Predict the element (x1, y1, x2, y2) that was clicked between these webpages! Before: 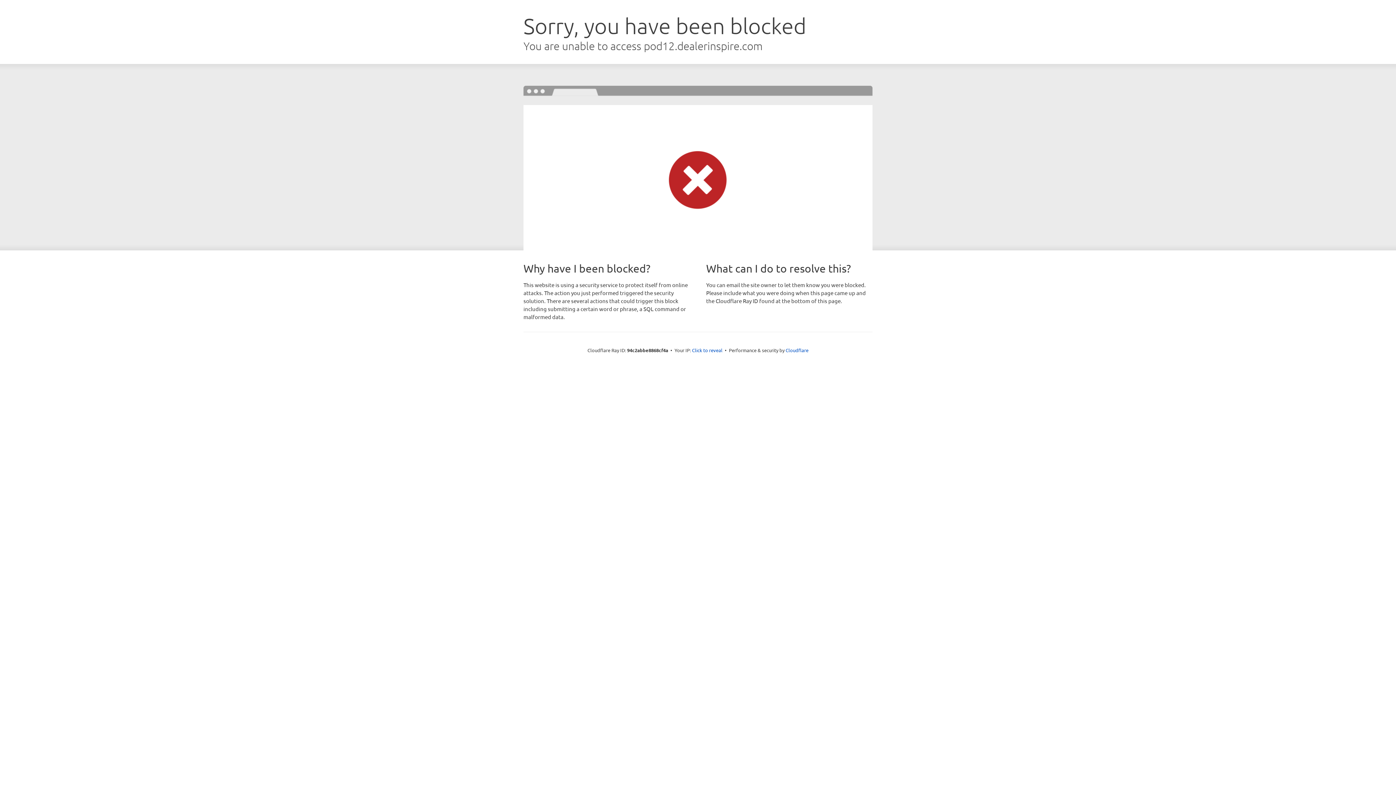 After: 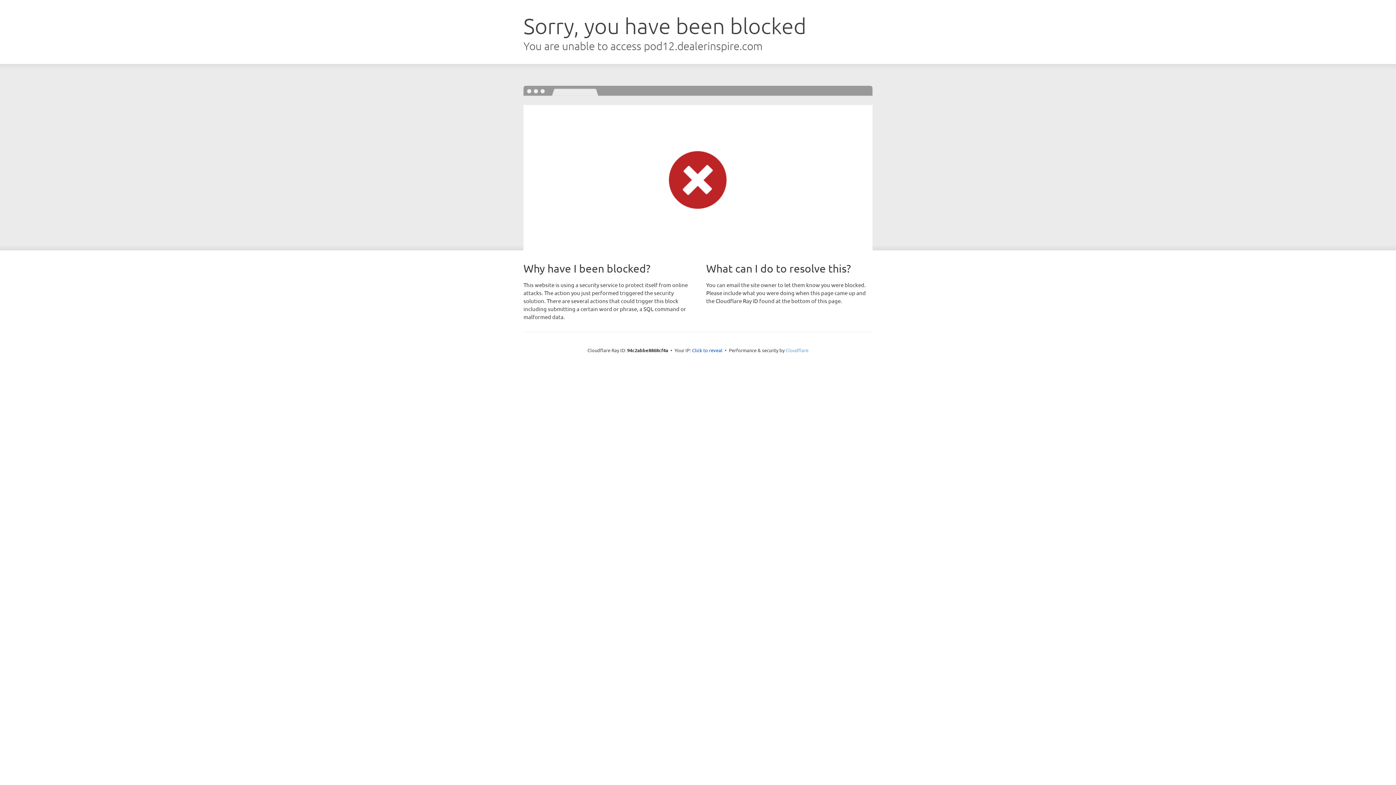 Action: label: Cloudflare bbox: (785, 347, 808, 353)